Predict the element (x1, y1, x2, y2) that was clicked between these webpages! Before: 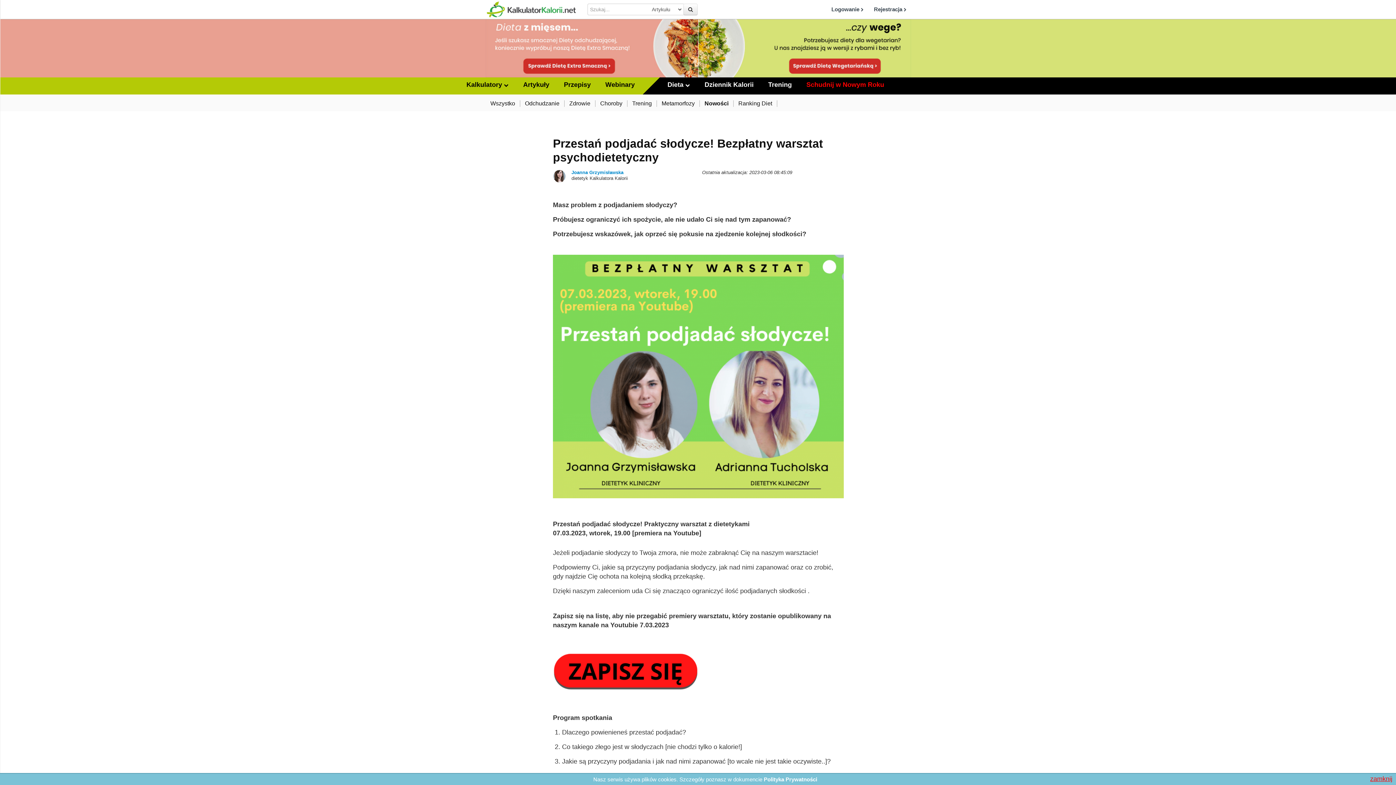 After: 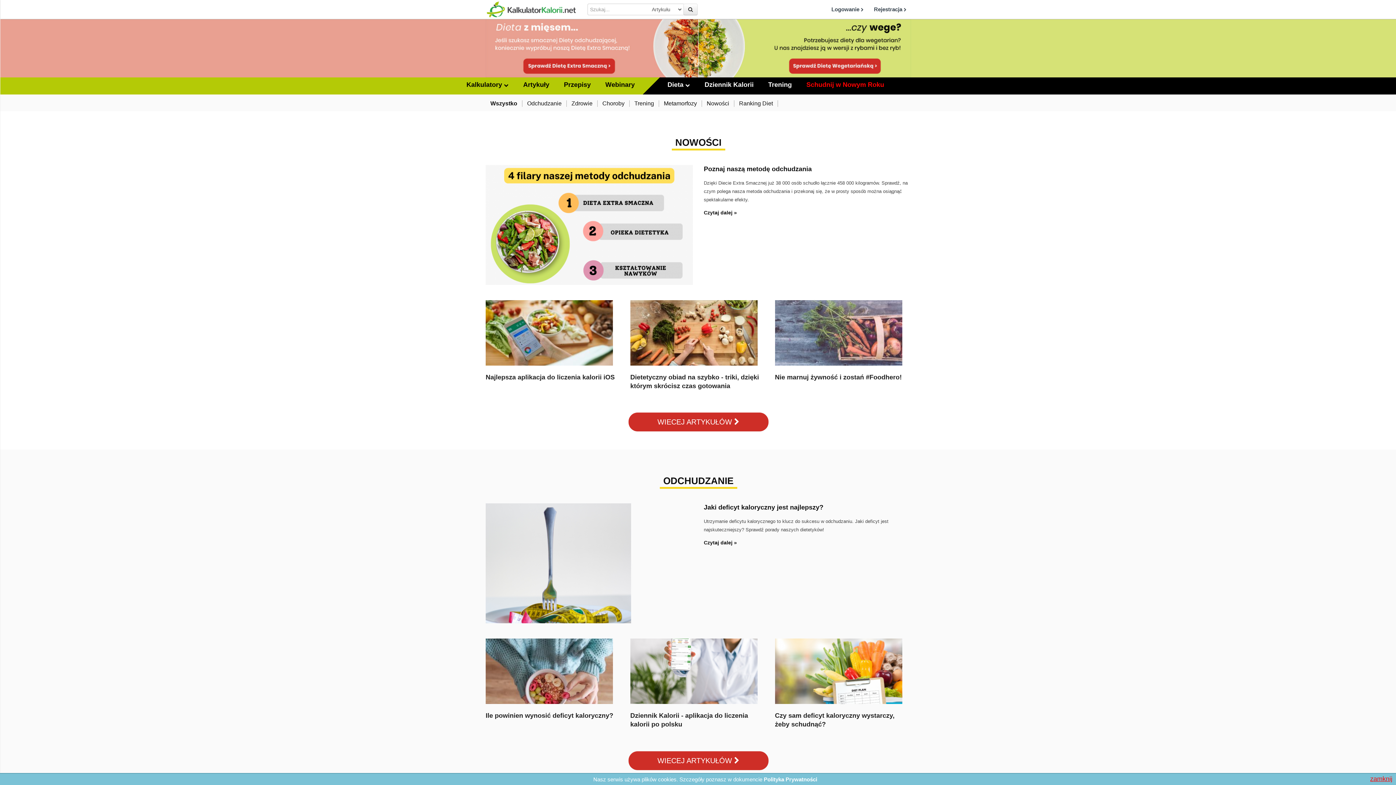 Action: bbox: (683, 3, 697, 15)